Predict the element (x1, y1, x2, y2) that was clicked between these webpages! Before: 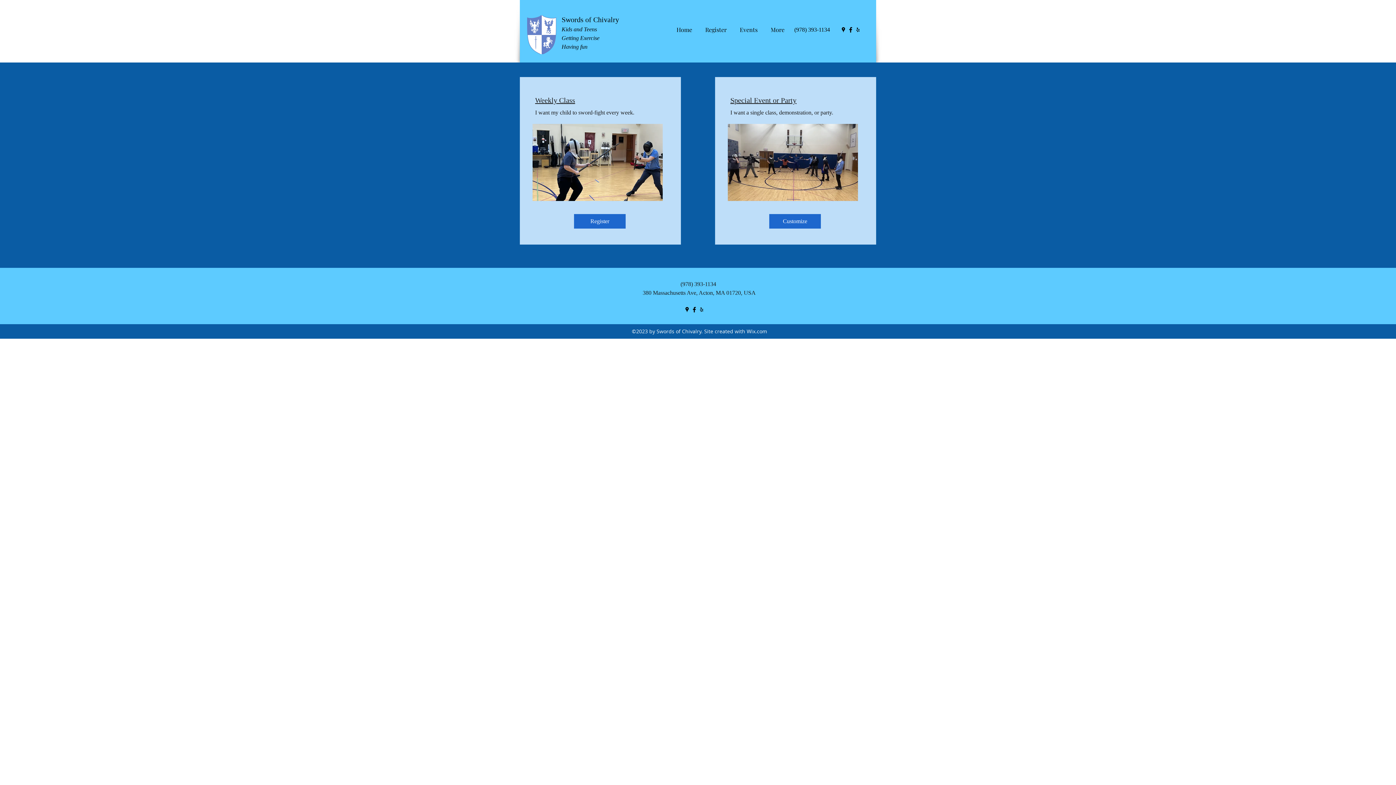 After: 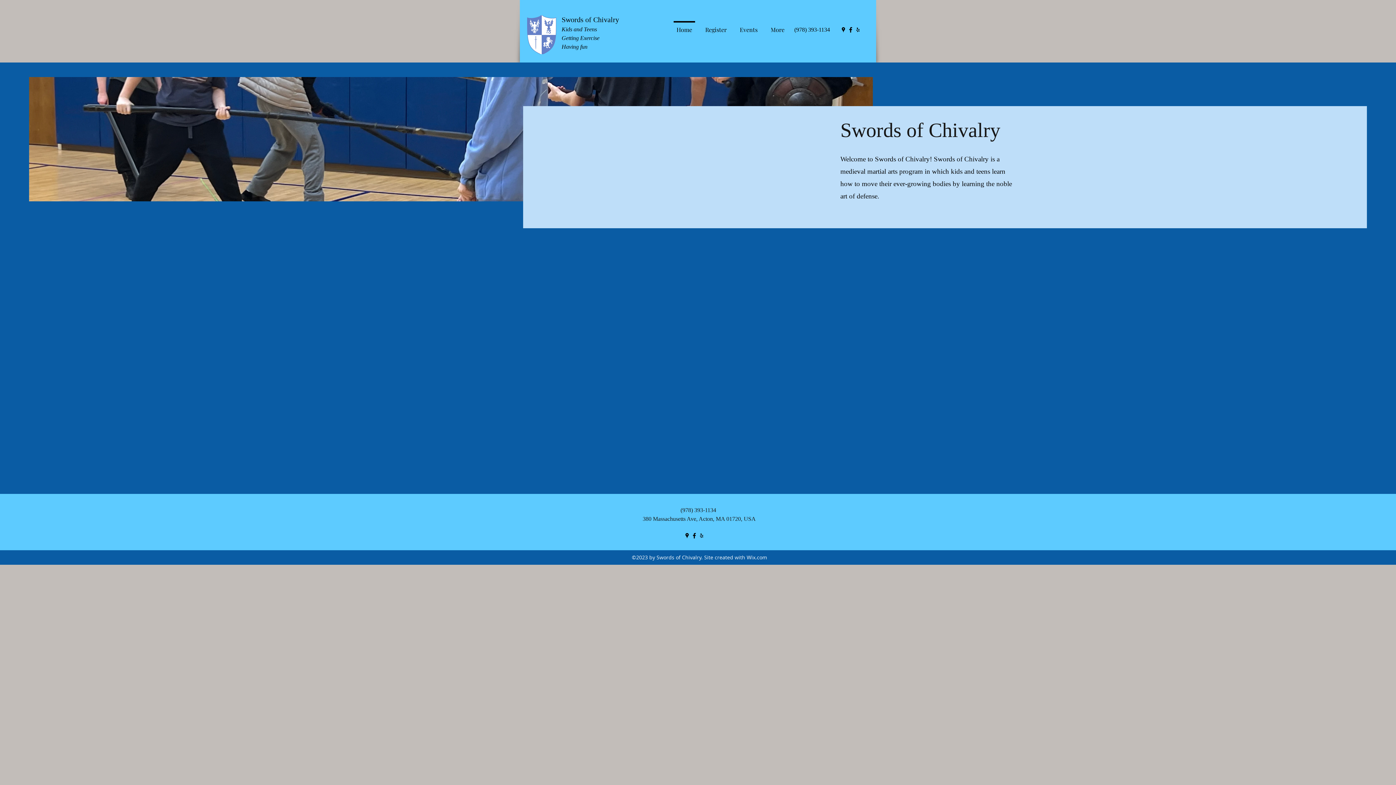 Action: bbox: (670, 21, 698, 32) label: Home